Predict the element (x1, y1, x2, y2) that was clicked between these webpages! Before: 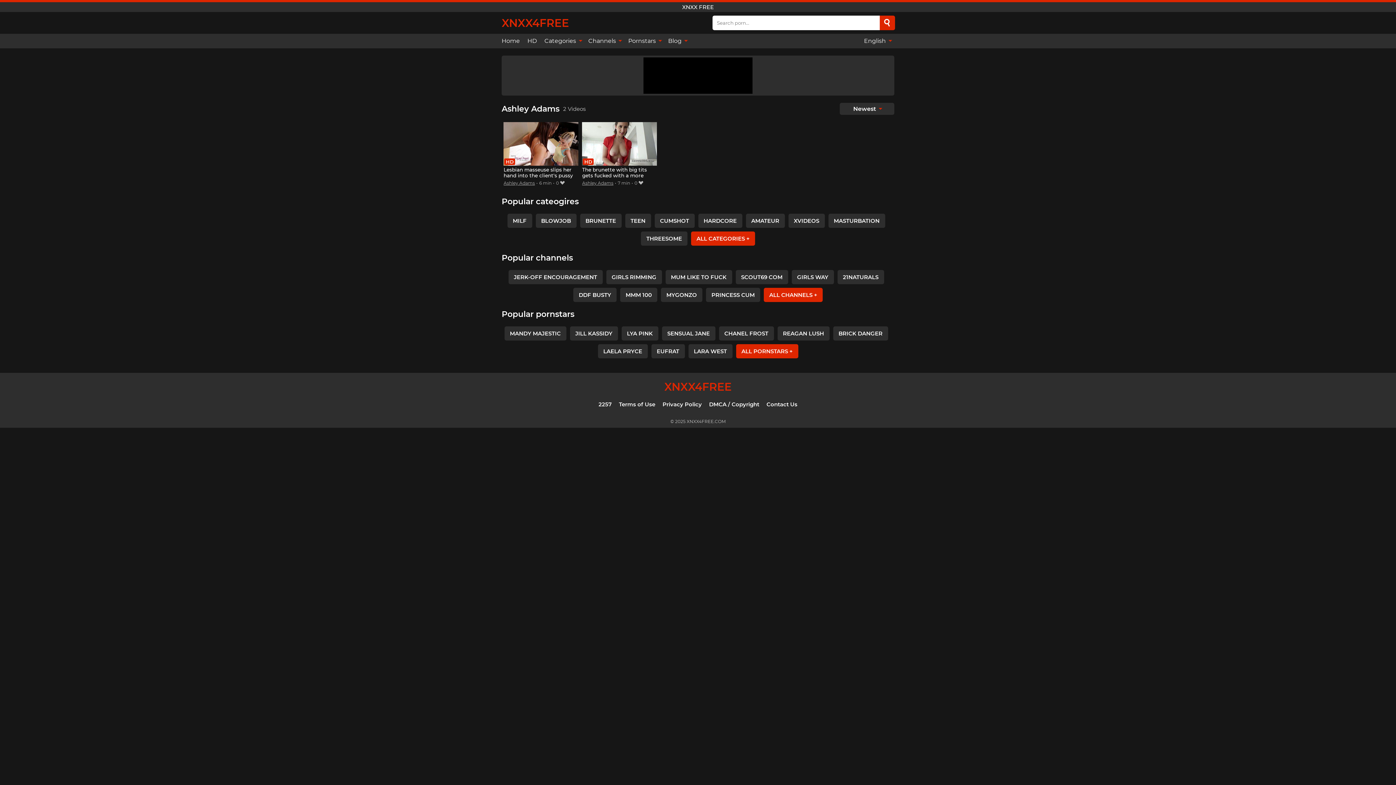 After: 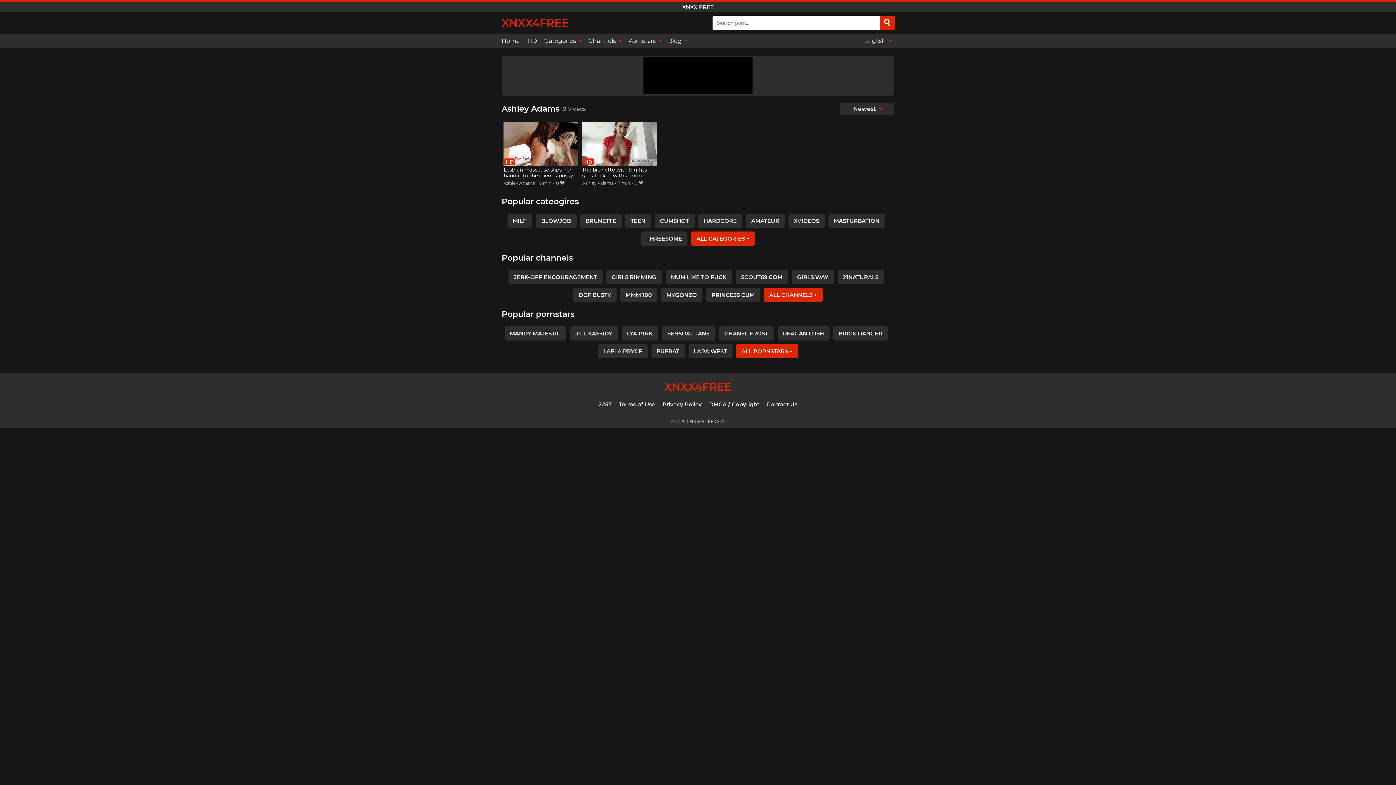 Action: label: Ashley Adams bbox: (503, 180, 535, 185)